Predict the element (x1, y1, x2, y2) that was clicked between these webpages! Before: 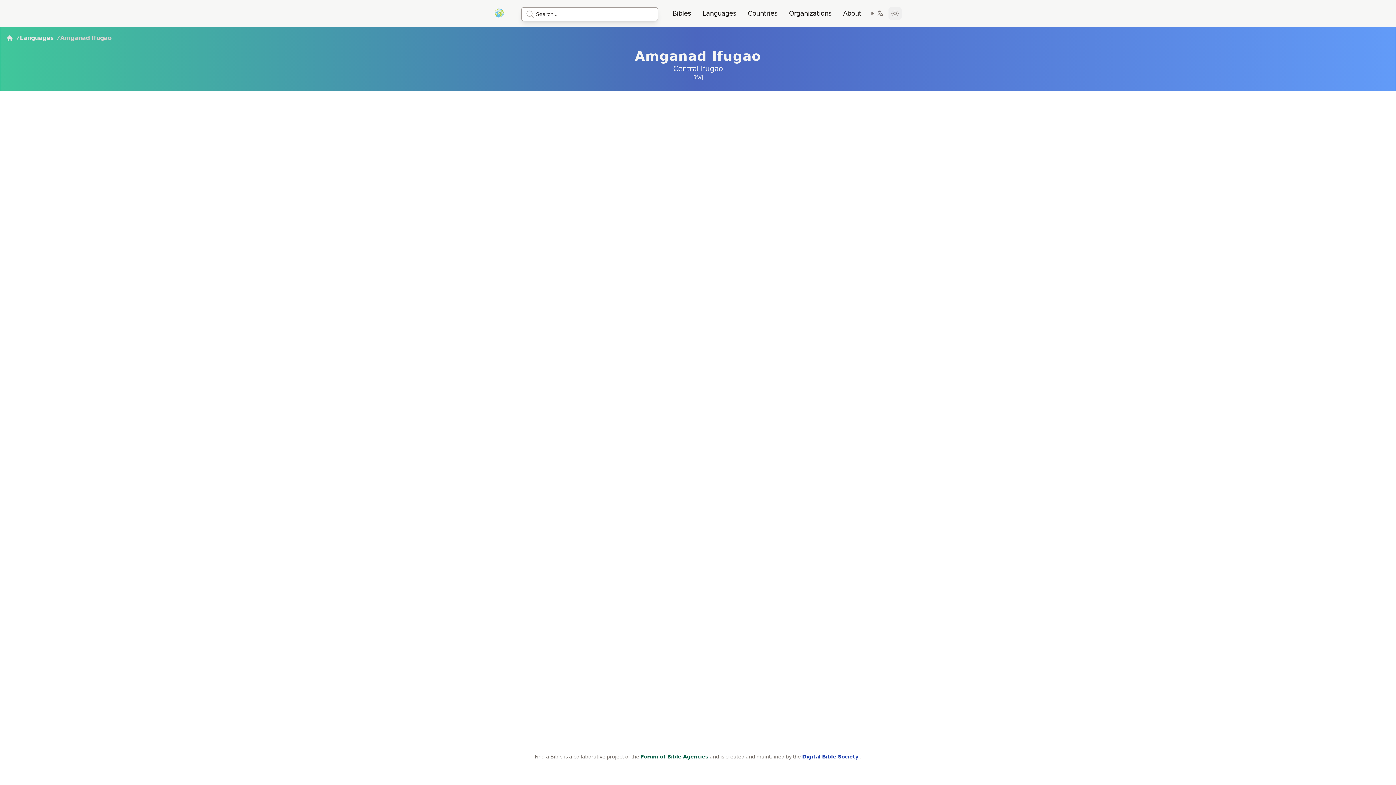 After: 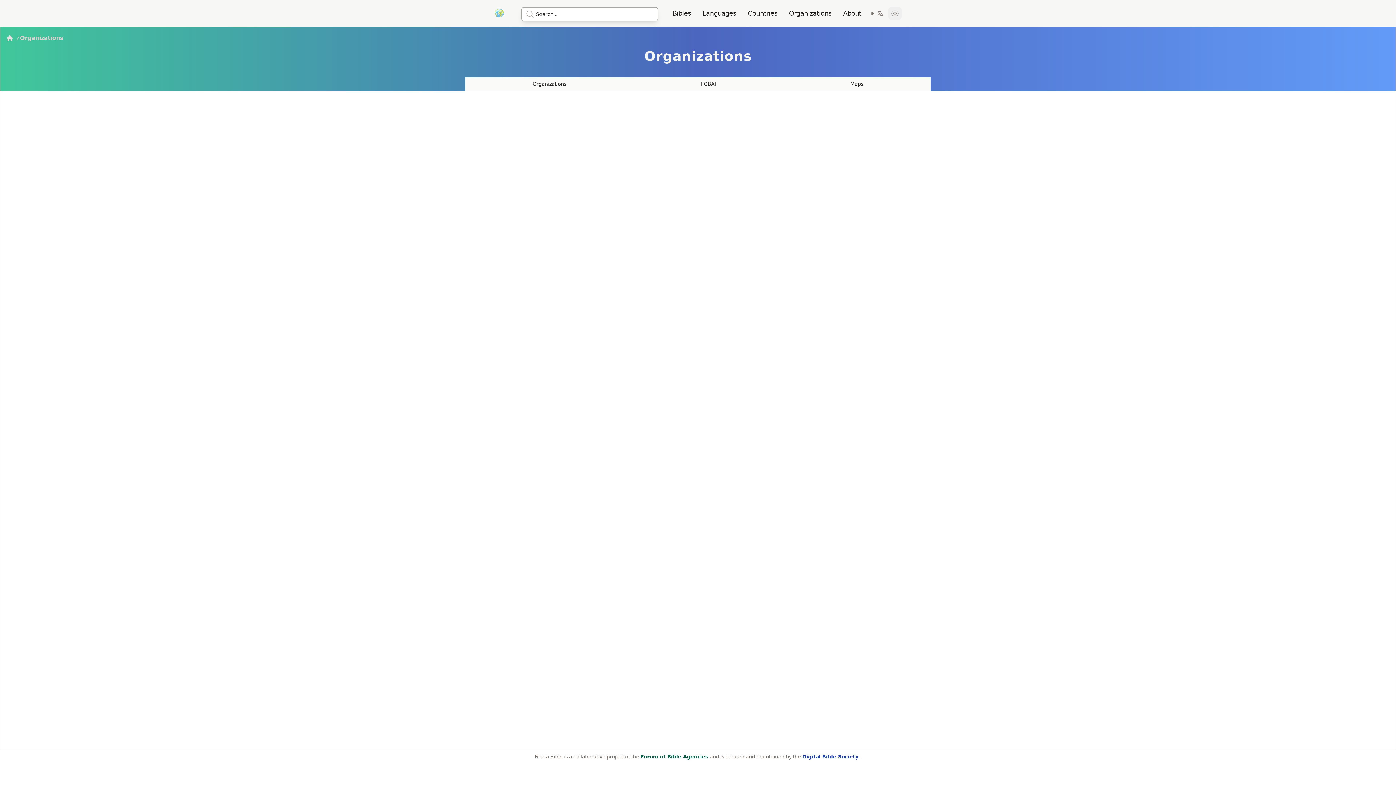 Action: bbox: (783, 8, 837, 18) label: Organizations